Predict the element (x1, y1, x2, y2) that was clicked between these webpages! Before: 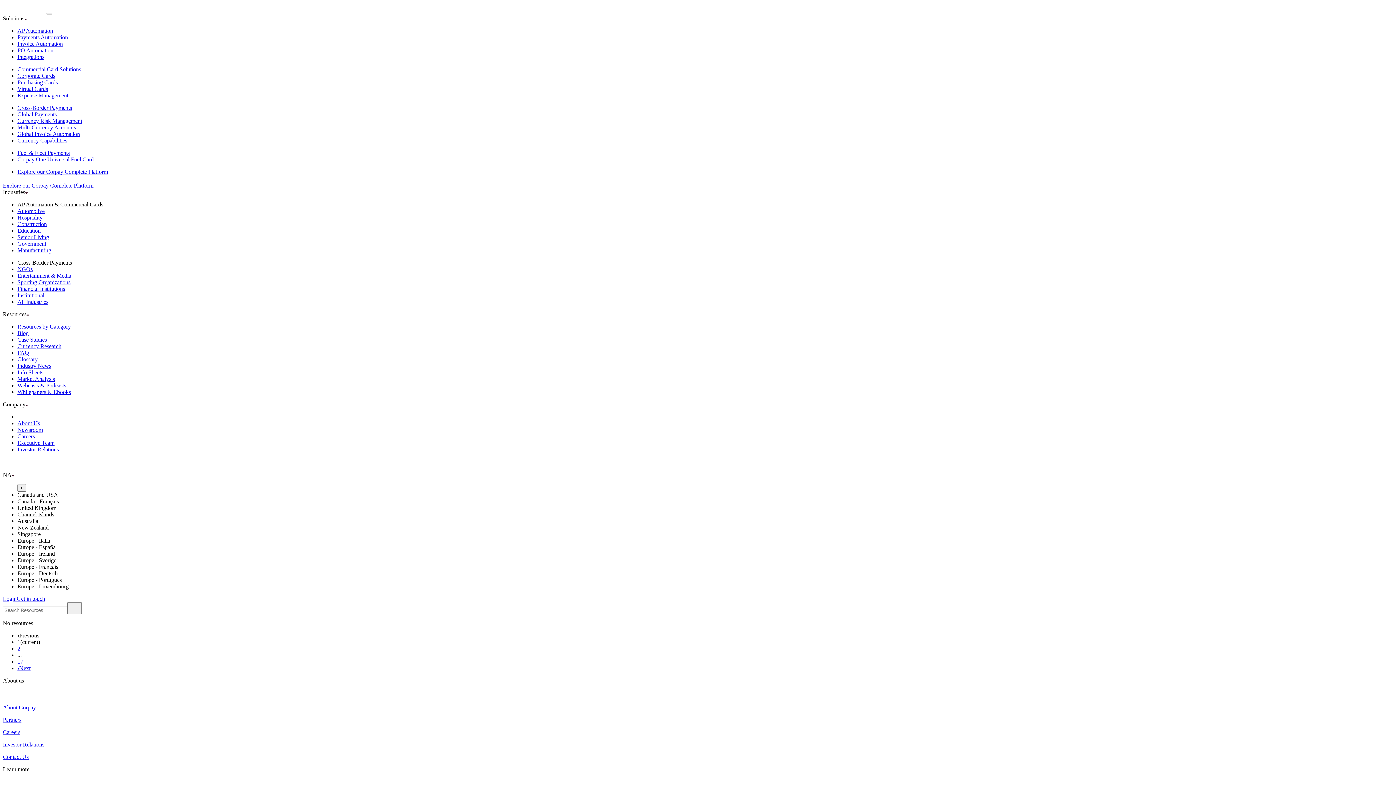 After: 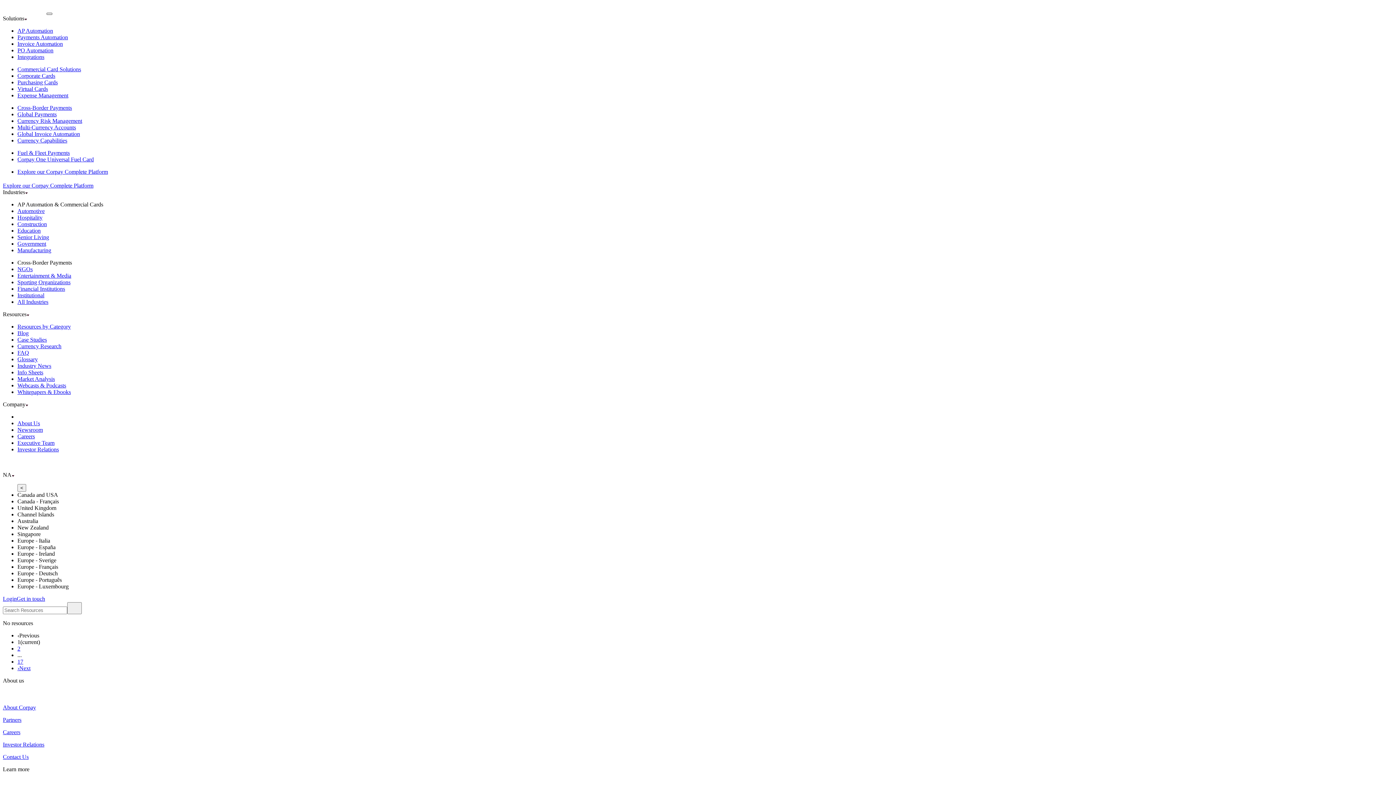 Action: bbox: (46, 12, 52, 14) label: Toggle navigation